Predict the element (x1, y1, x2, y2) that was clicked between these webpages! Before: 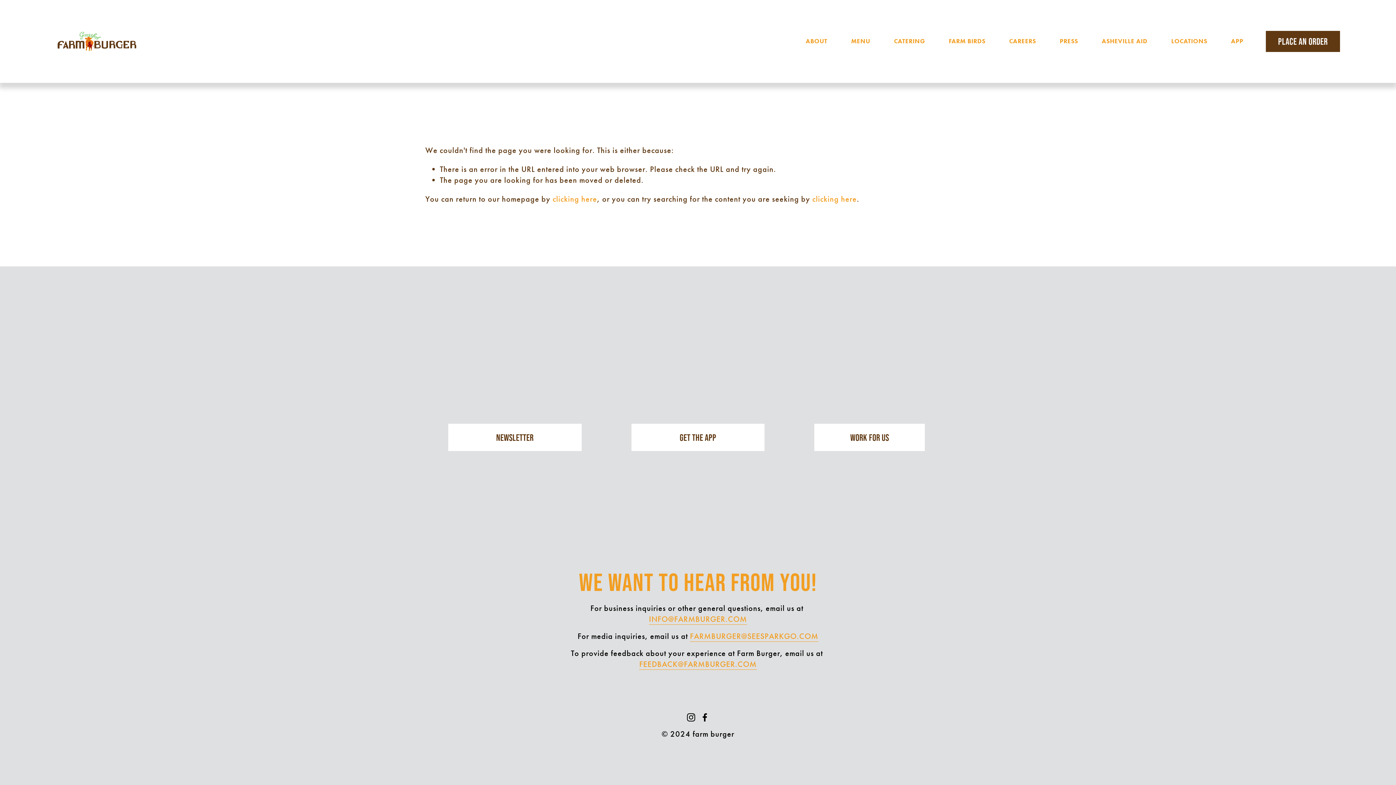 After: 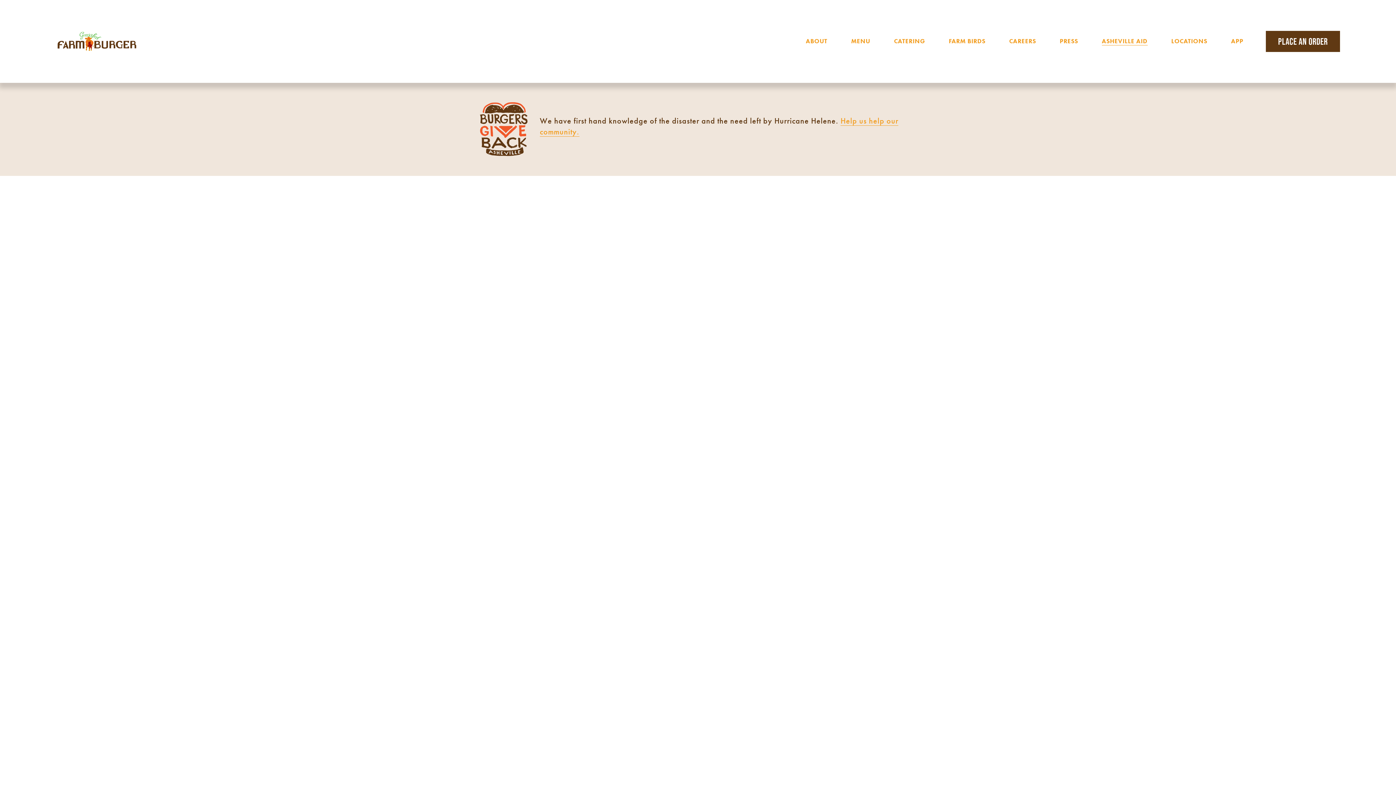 Action: bbox: (1102, 36, 1147, 46) label: ASHEVILLE AID